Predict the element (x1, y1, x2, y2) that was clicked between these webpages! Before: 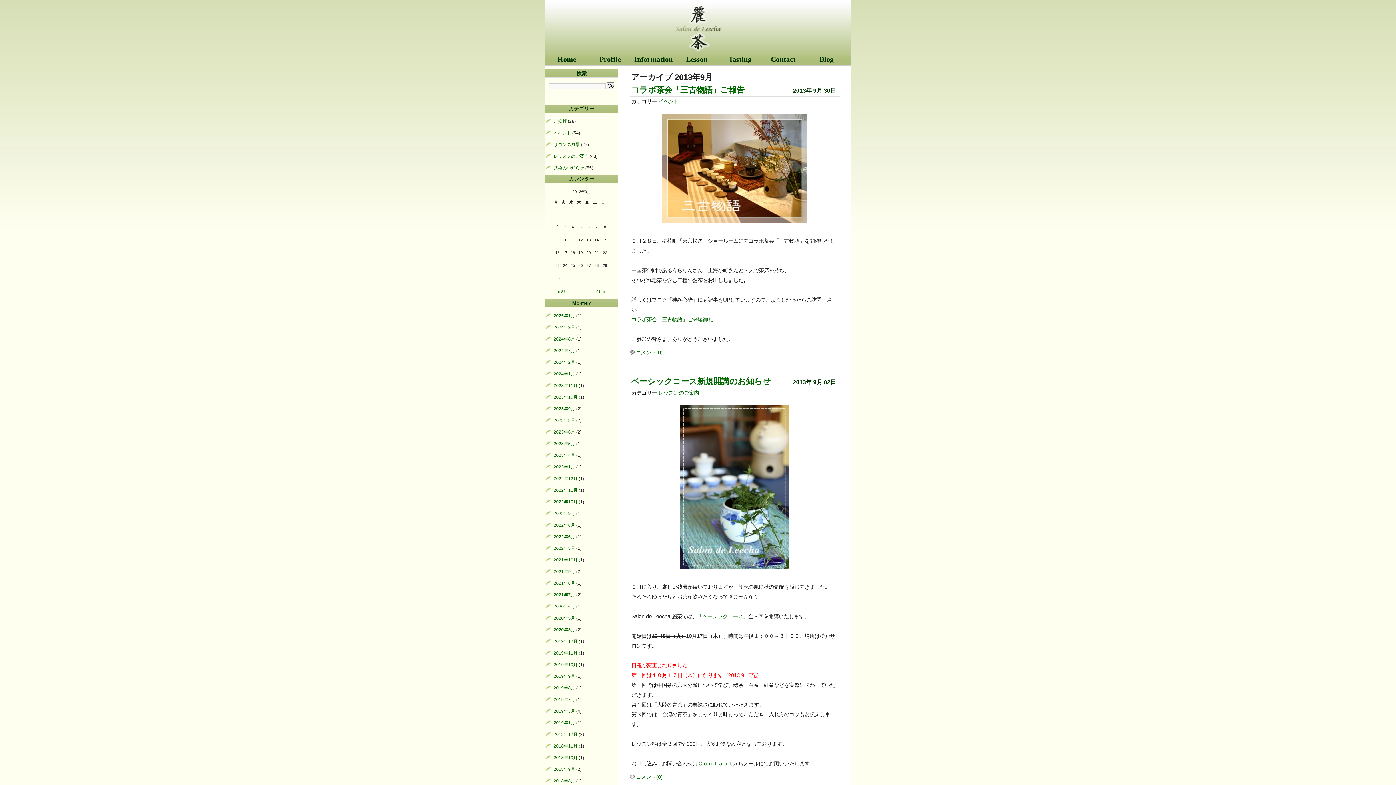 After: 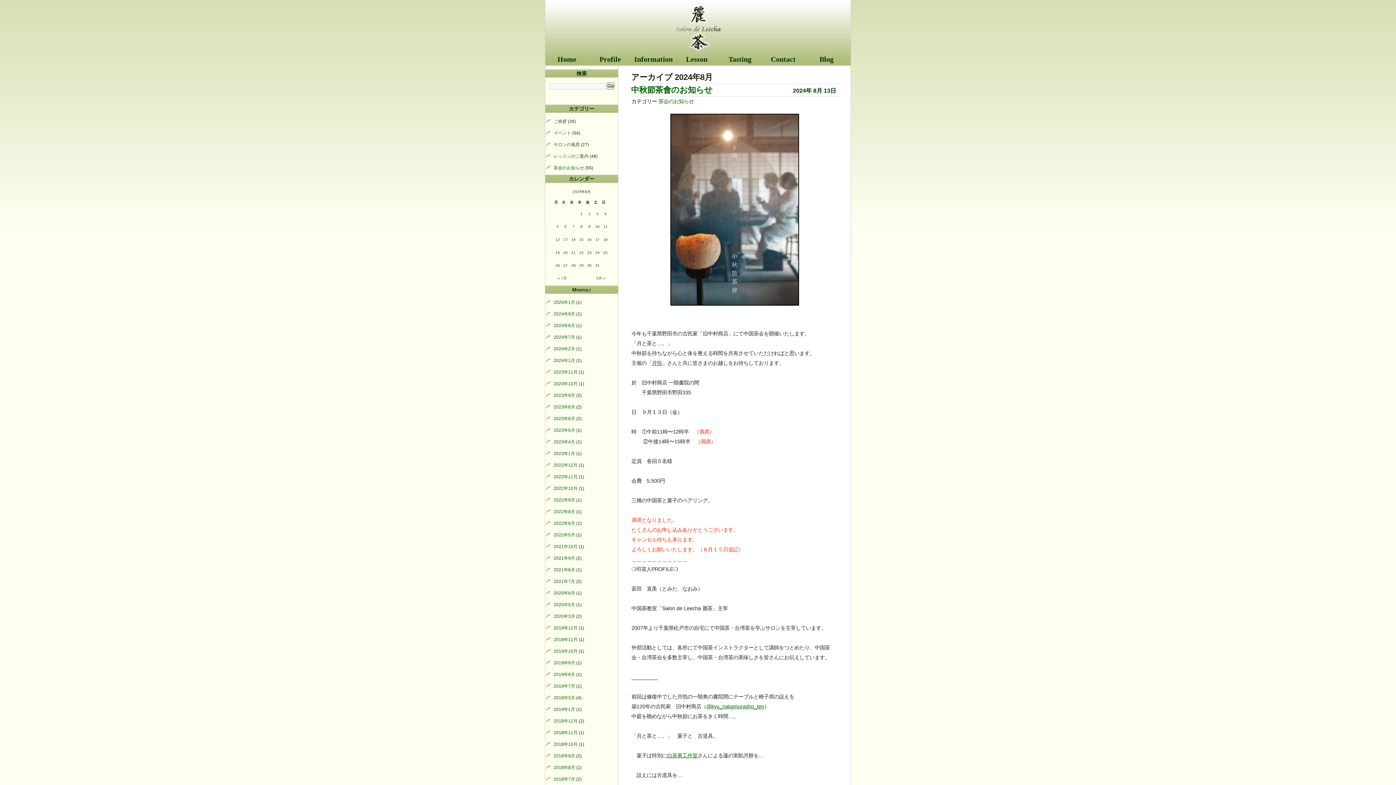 Action: bbox: (553, 336, 575, 342) label: 2024年8月